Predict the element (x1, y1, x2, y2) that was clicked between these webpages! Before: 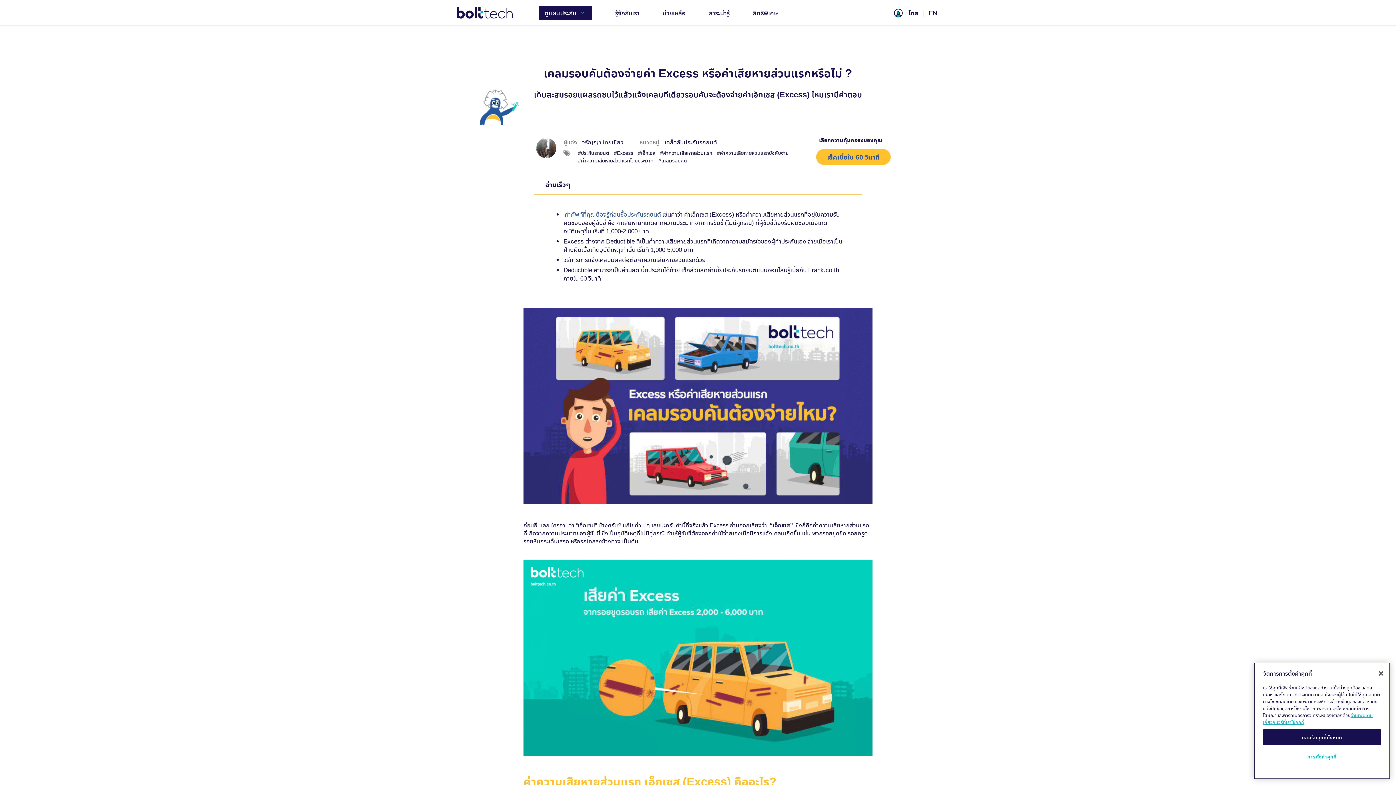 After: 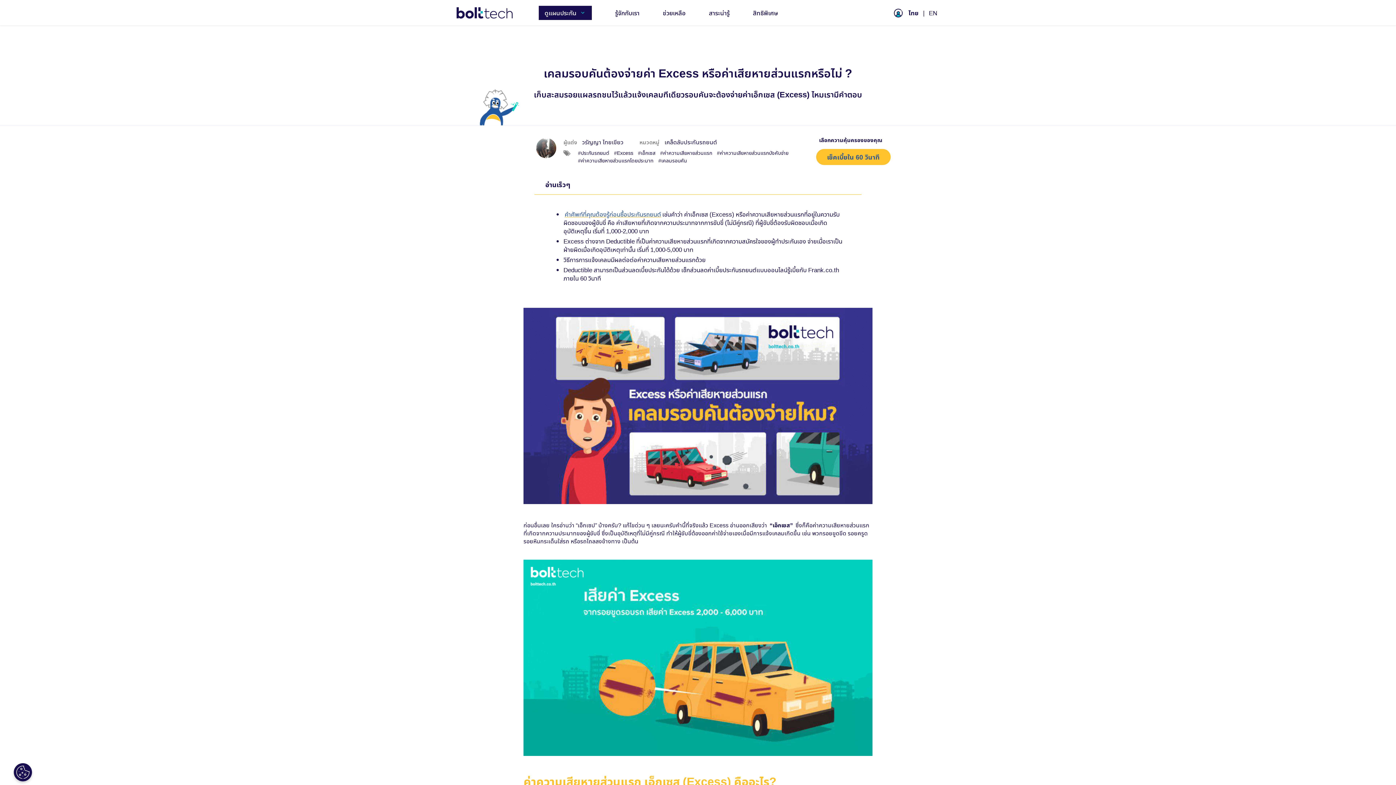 Action: bbox: (1263, 729, 1381, 745) label: ยอมรับคุกกี้ทั้งหมด